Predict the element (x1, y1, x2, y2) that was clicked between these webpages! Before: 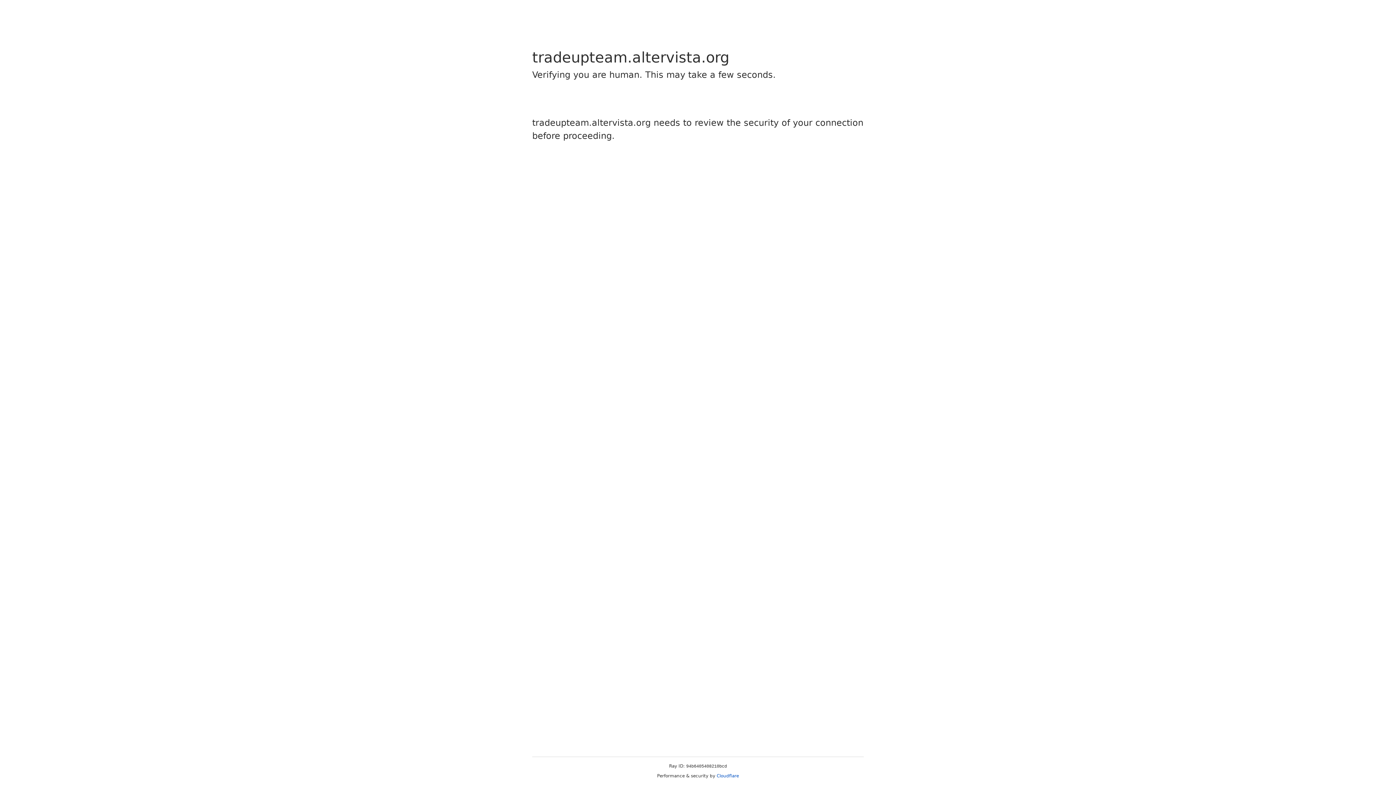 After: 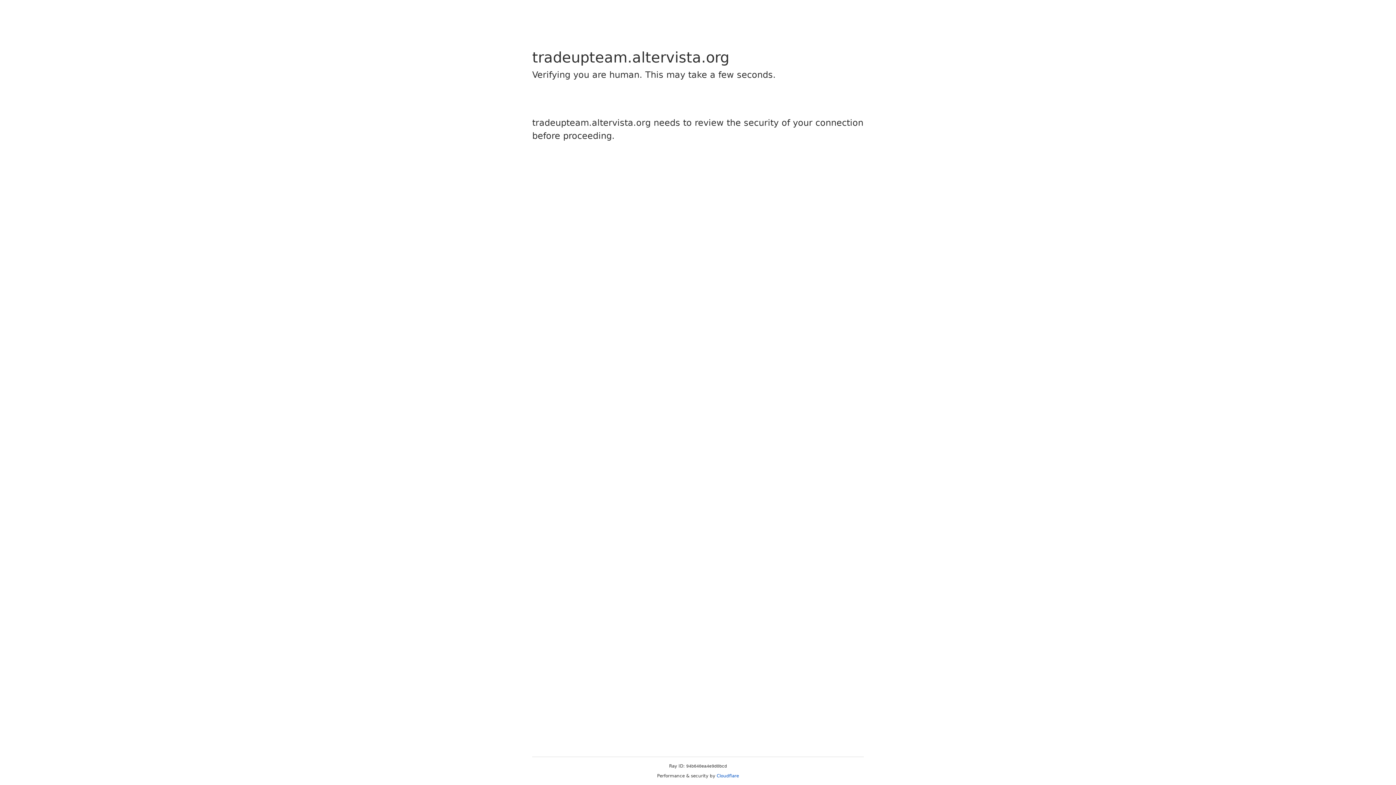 Action: label: Cloudflare bbox: (716, 773, 739, 778)